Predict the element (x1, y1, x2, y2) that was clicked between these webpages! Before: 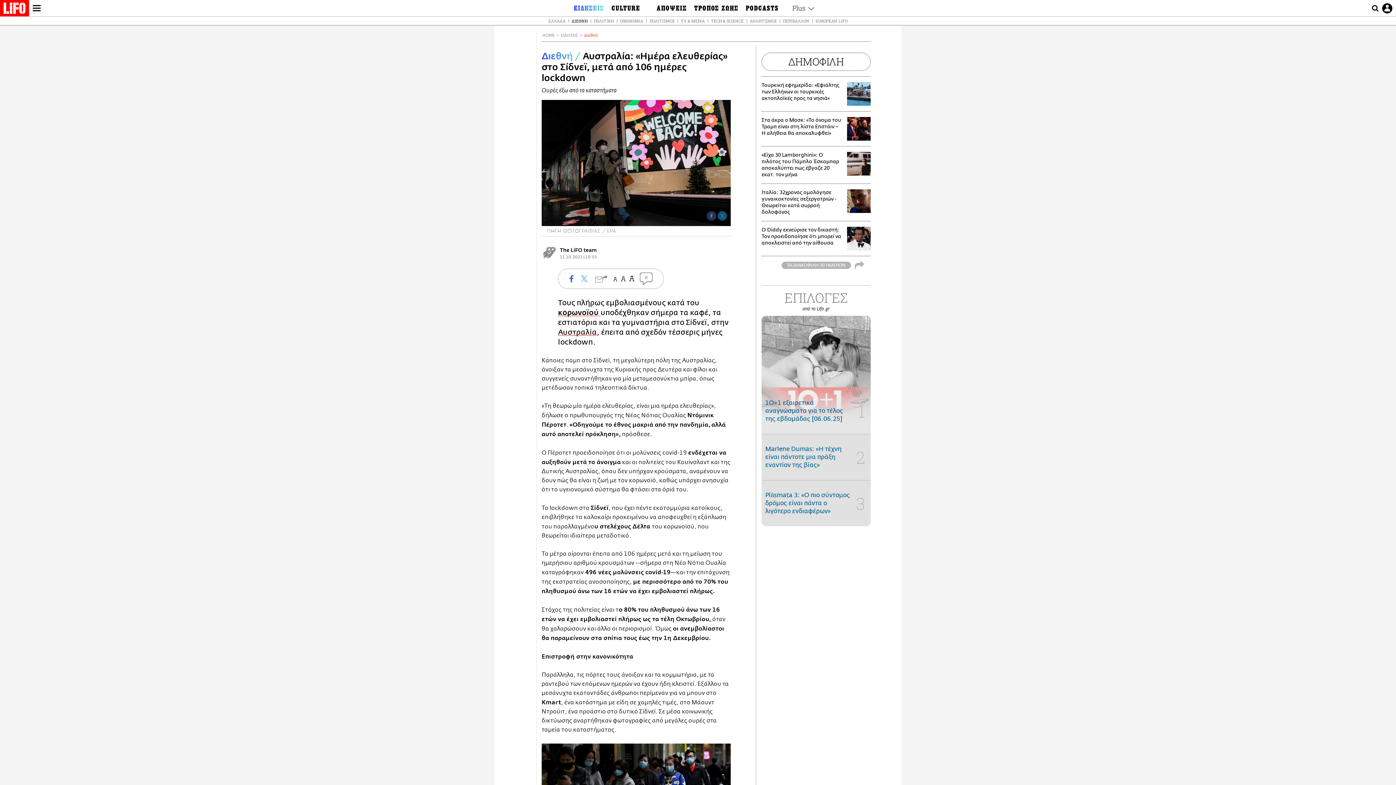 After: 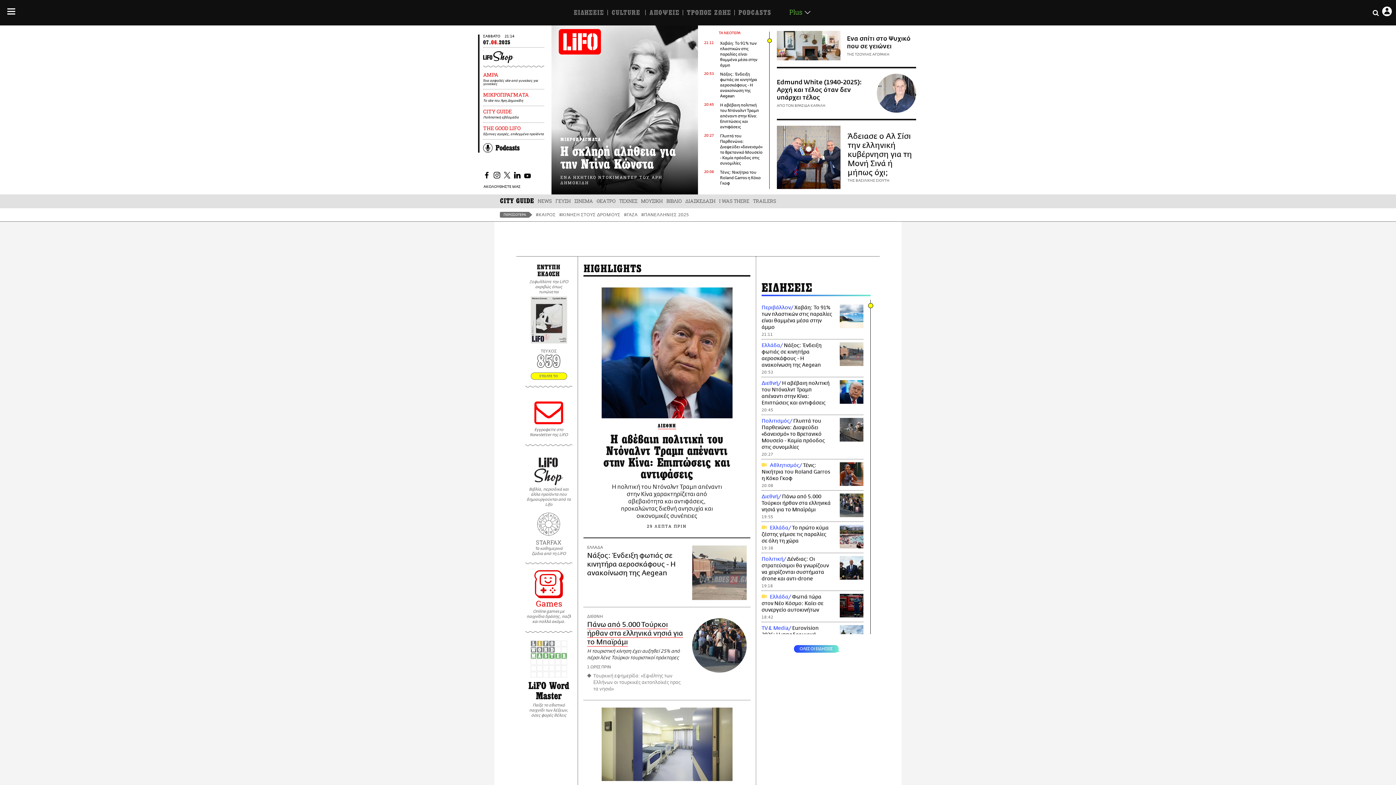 Action: label: HOME bbox: (542, 33, 554, 37)